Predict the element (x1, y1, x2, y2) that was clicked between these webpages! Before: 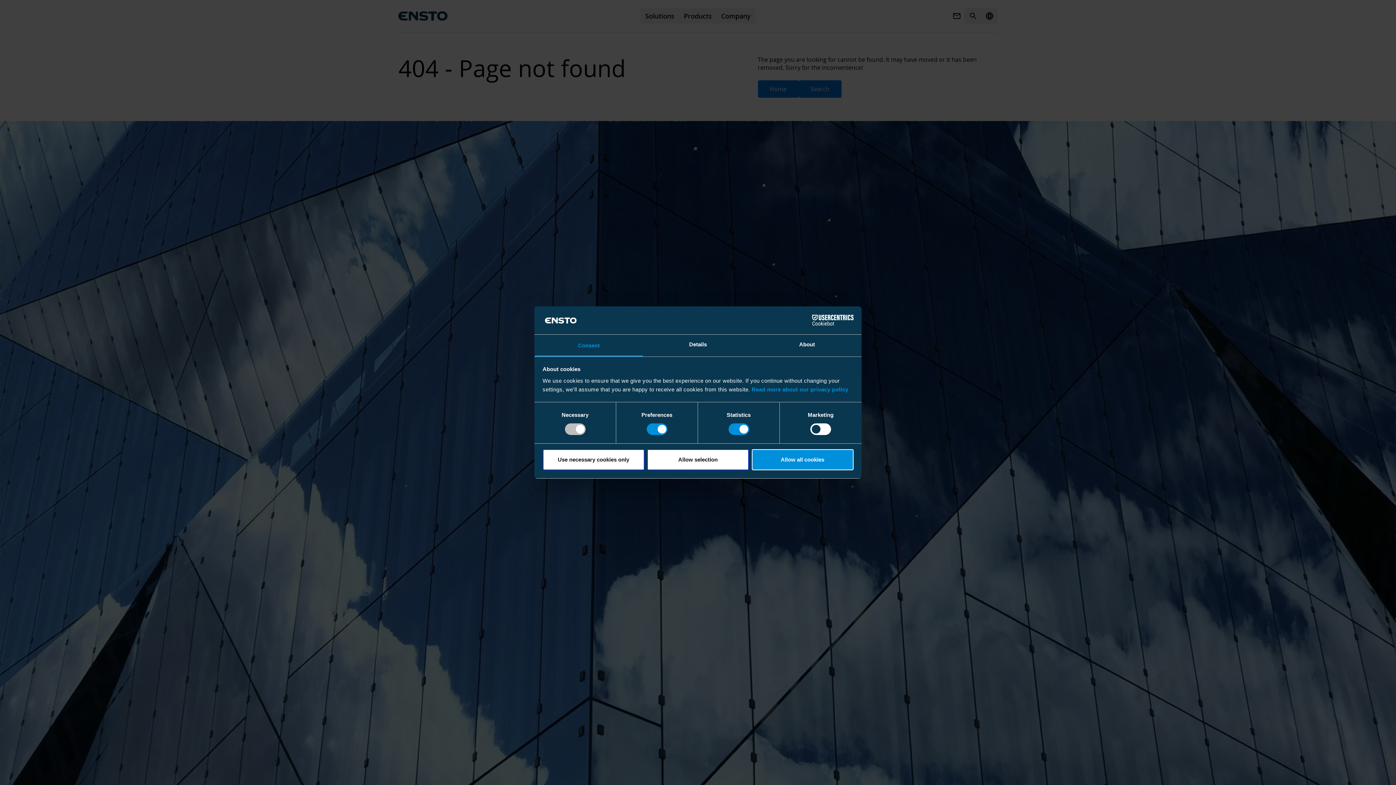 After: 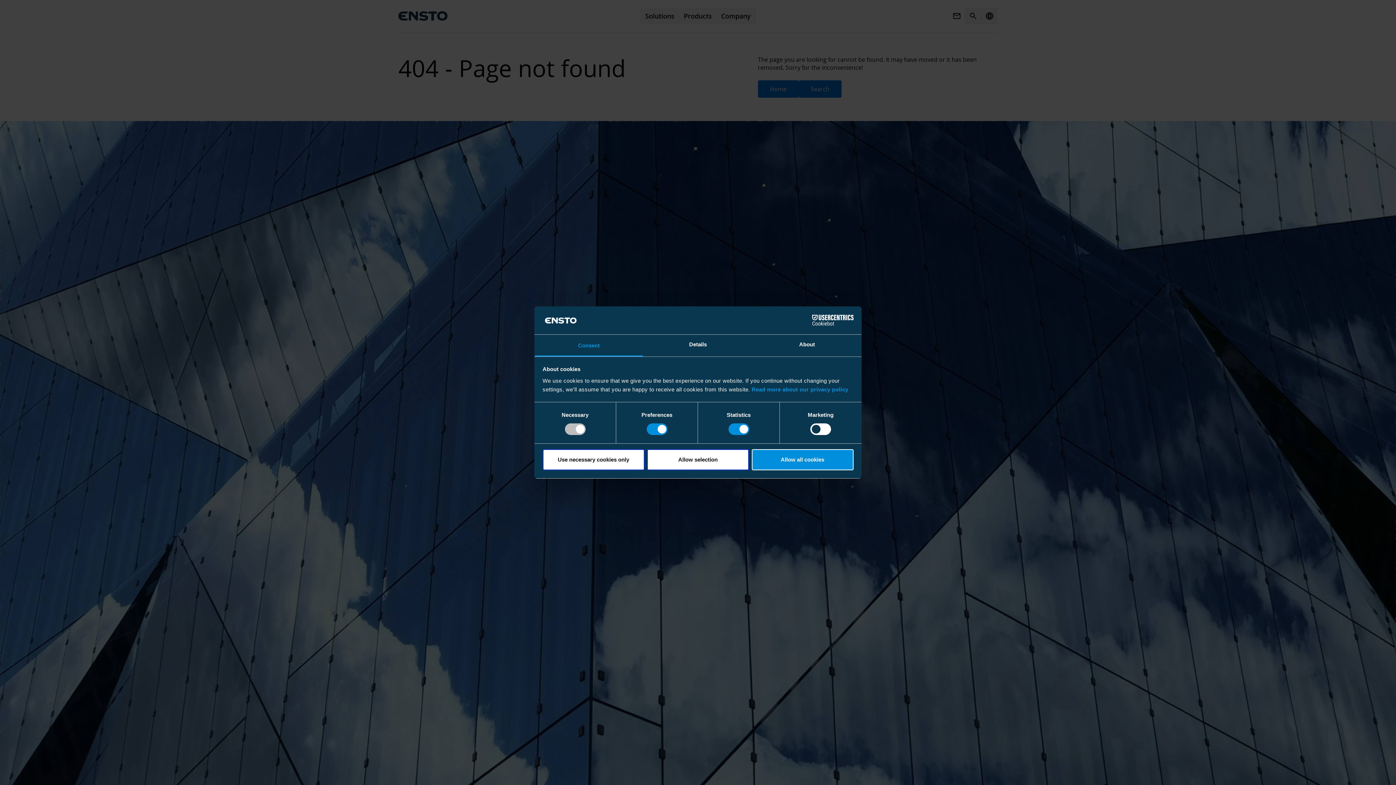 Action: bbox: (534, 334, 643, 356) label: Consent